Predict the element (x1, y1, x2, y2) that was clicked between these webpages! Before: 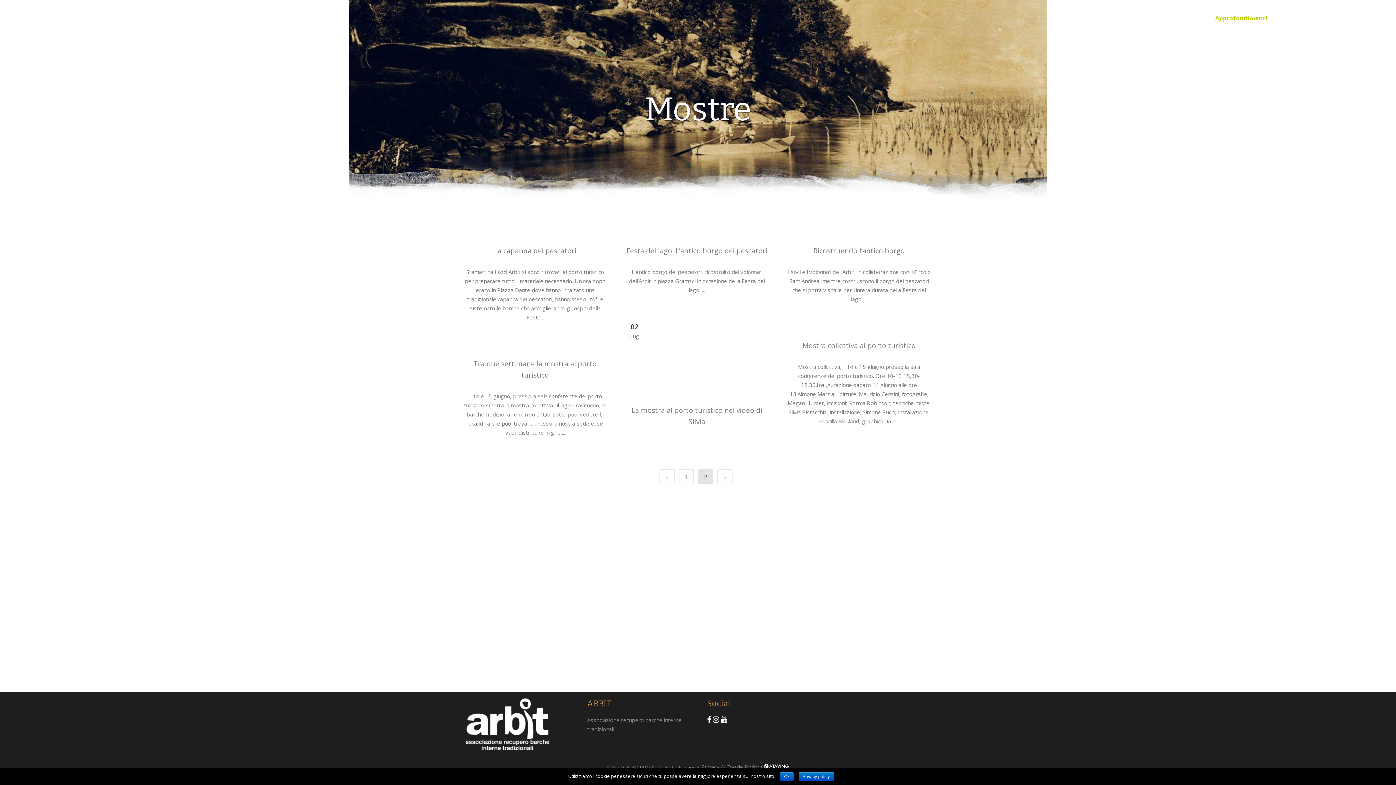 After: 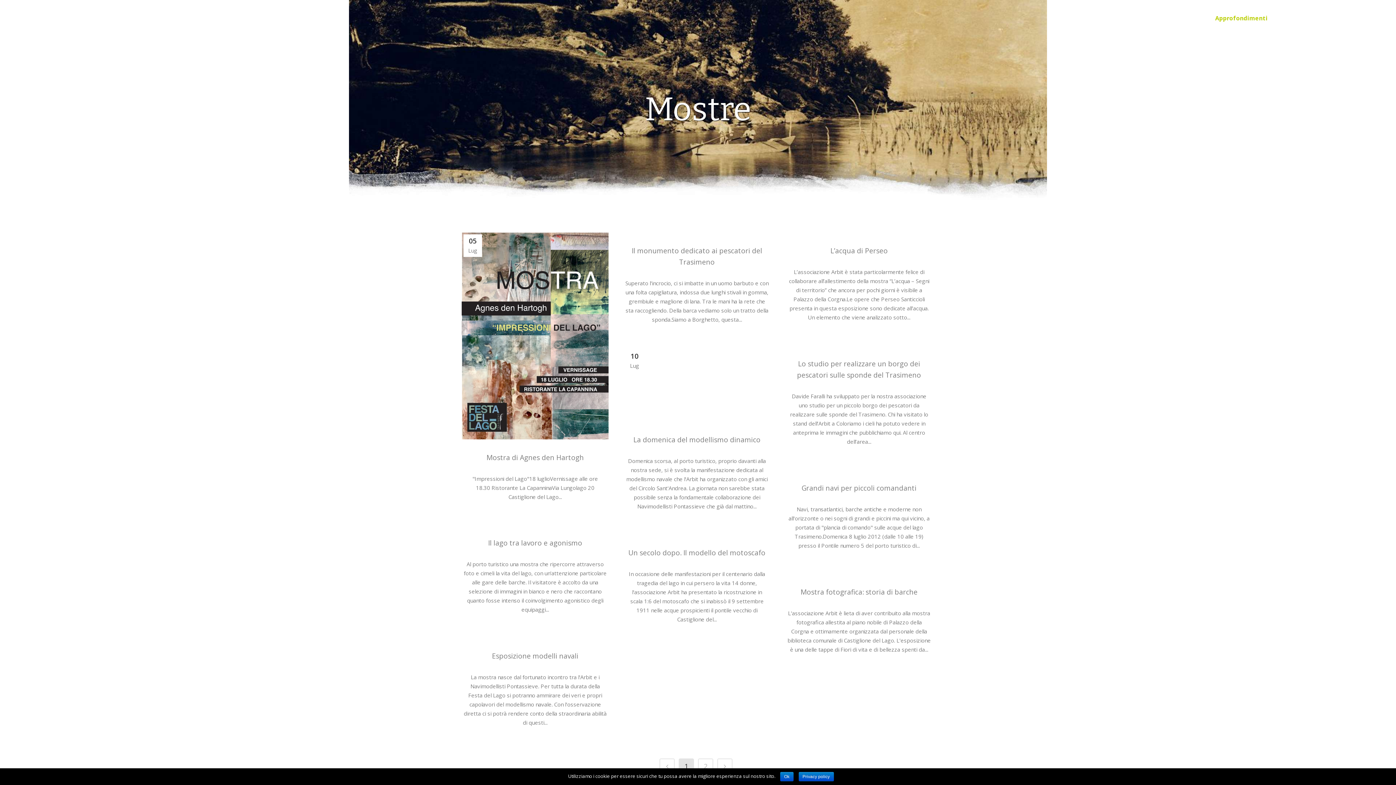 Action: label: 1 bbox: (678, 469, 694, 484)